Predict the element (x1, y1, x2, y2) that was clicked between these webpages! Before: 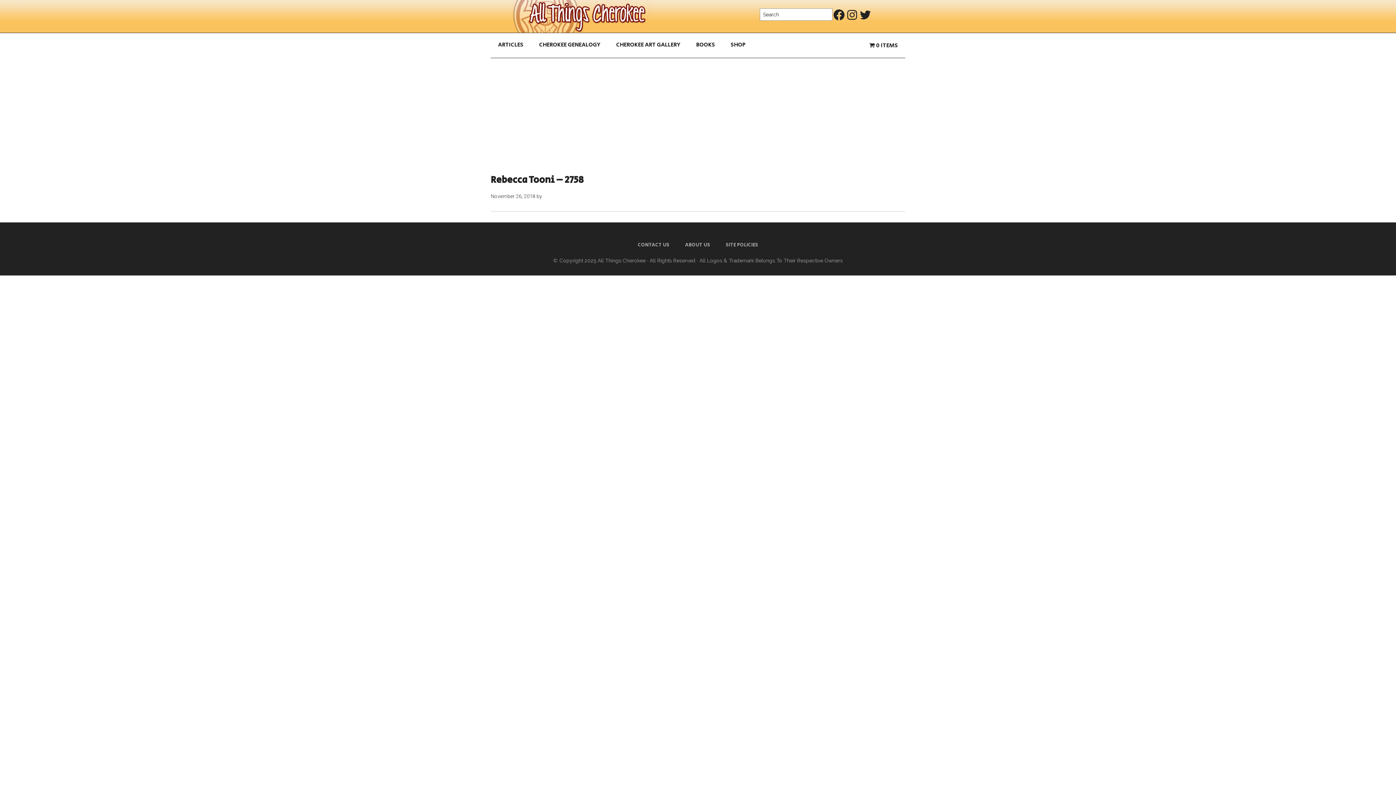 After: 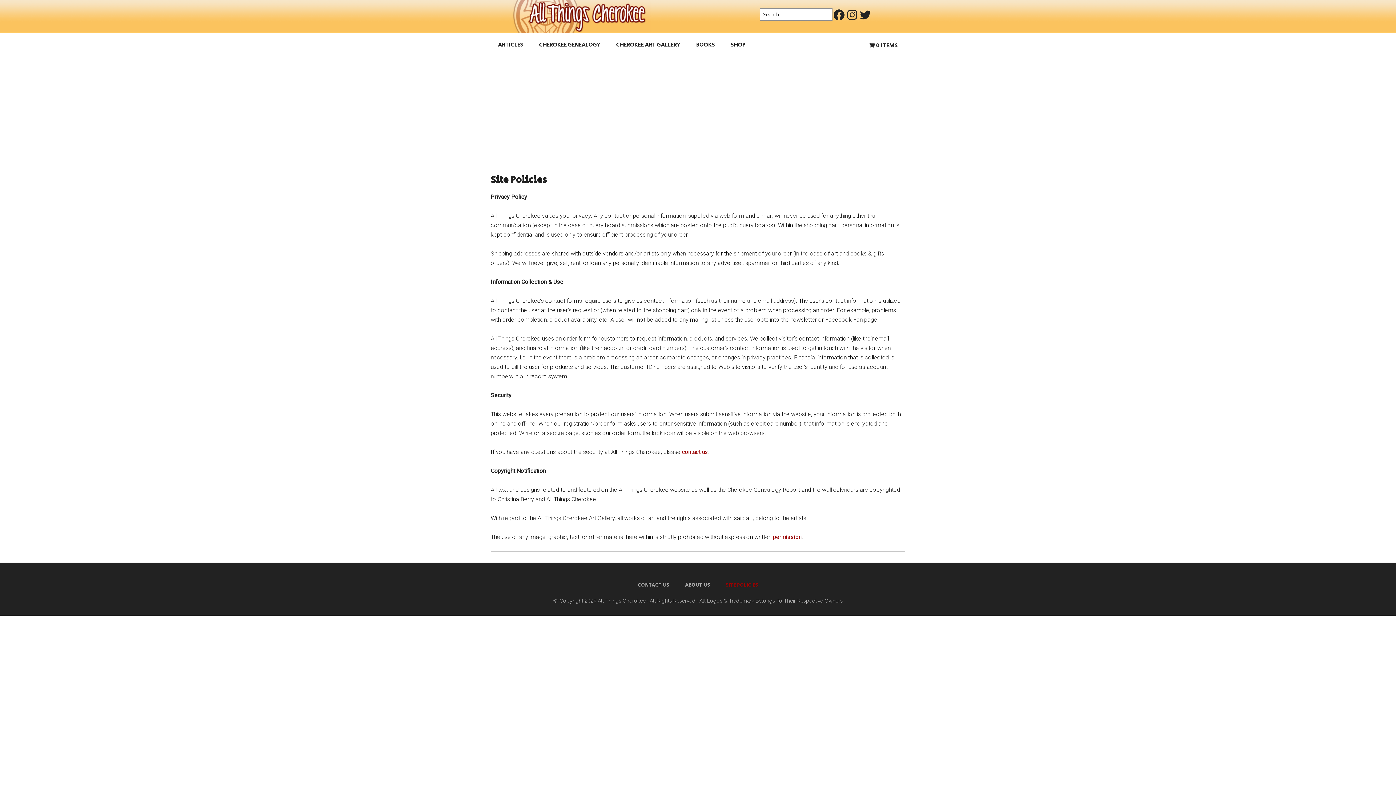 Action: bbox: (718, 233, 765, 256) label: SITE POLICIES